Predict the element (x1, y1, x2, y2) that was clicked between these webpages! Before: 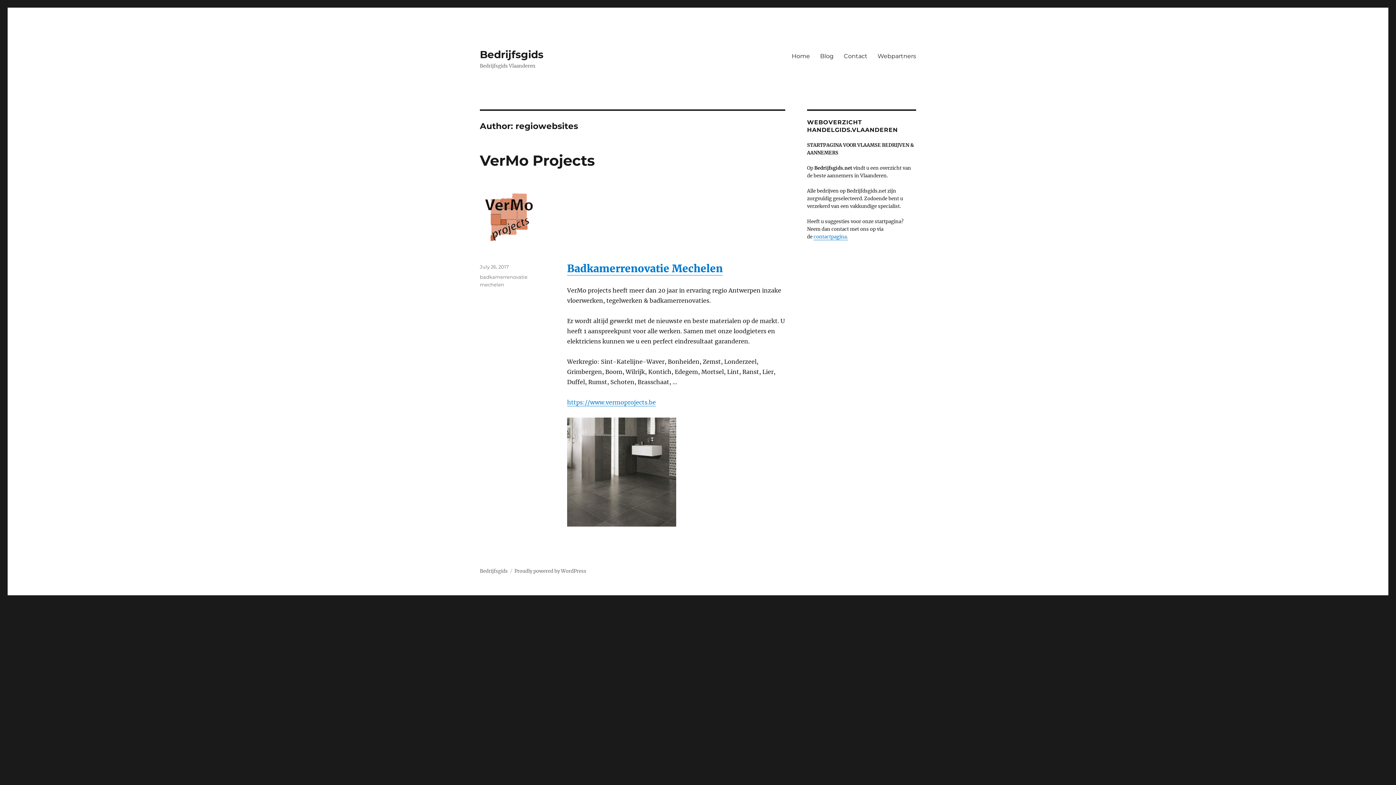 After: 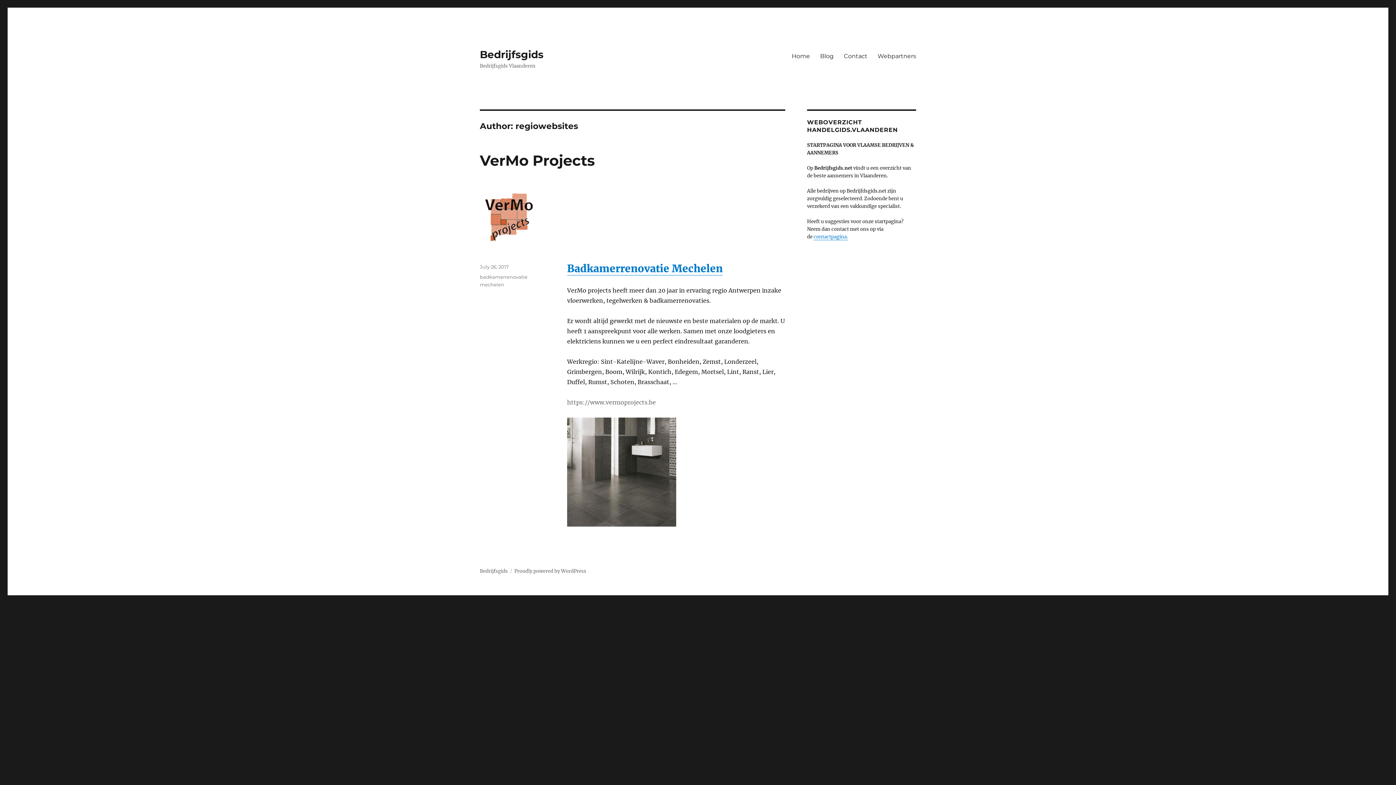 Action: bbox: (567, 398, 656, 406) label: https://www.vermoprojects.be